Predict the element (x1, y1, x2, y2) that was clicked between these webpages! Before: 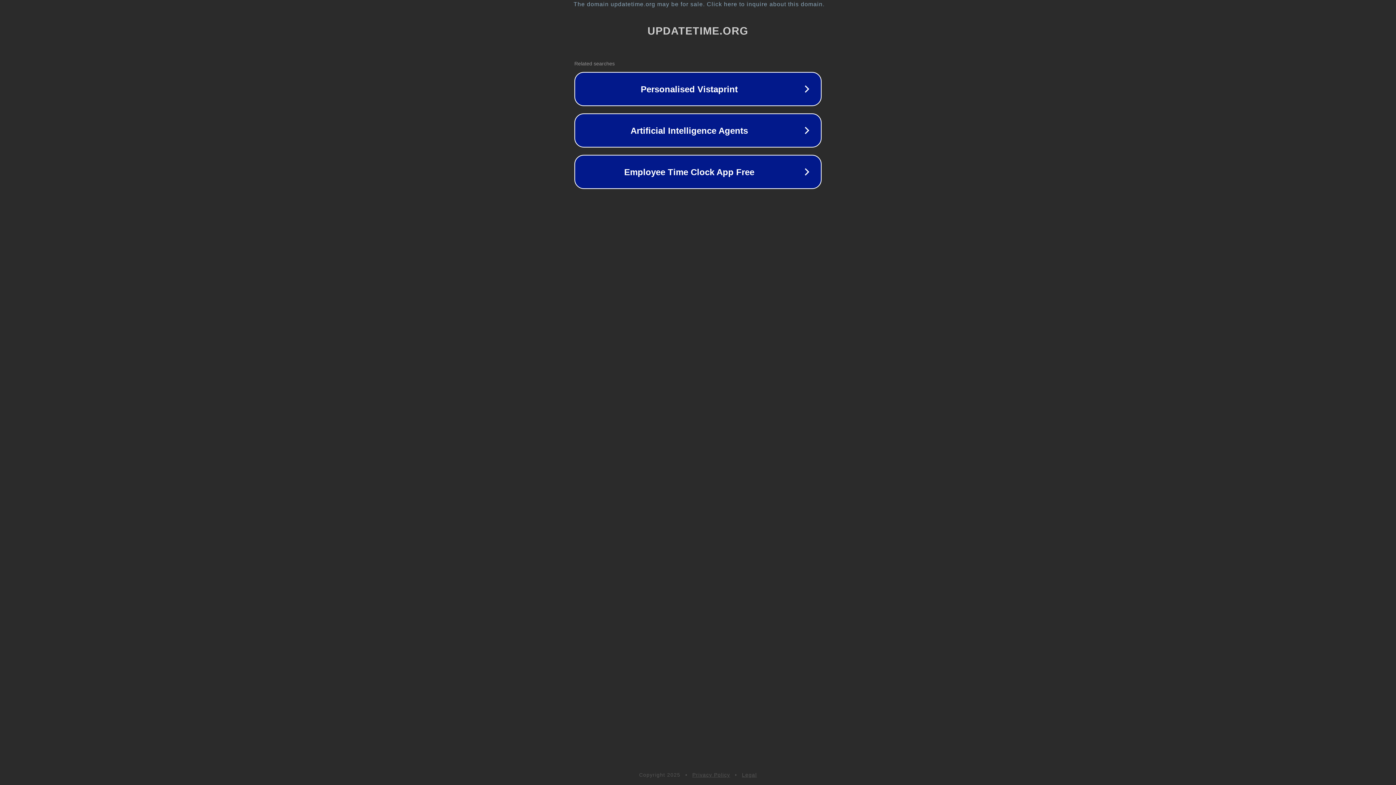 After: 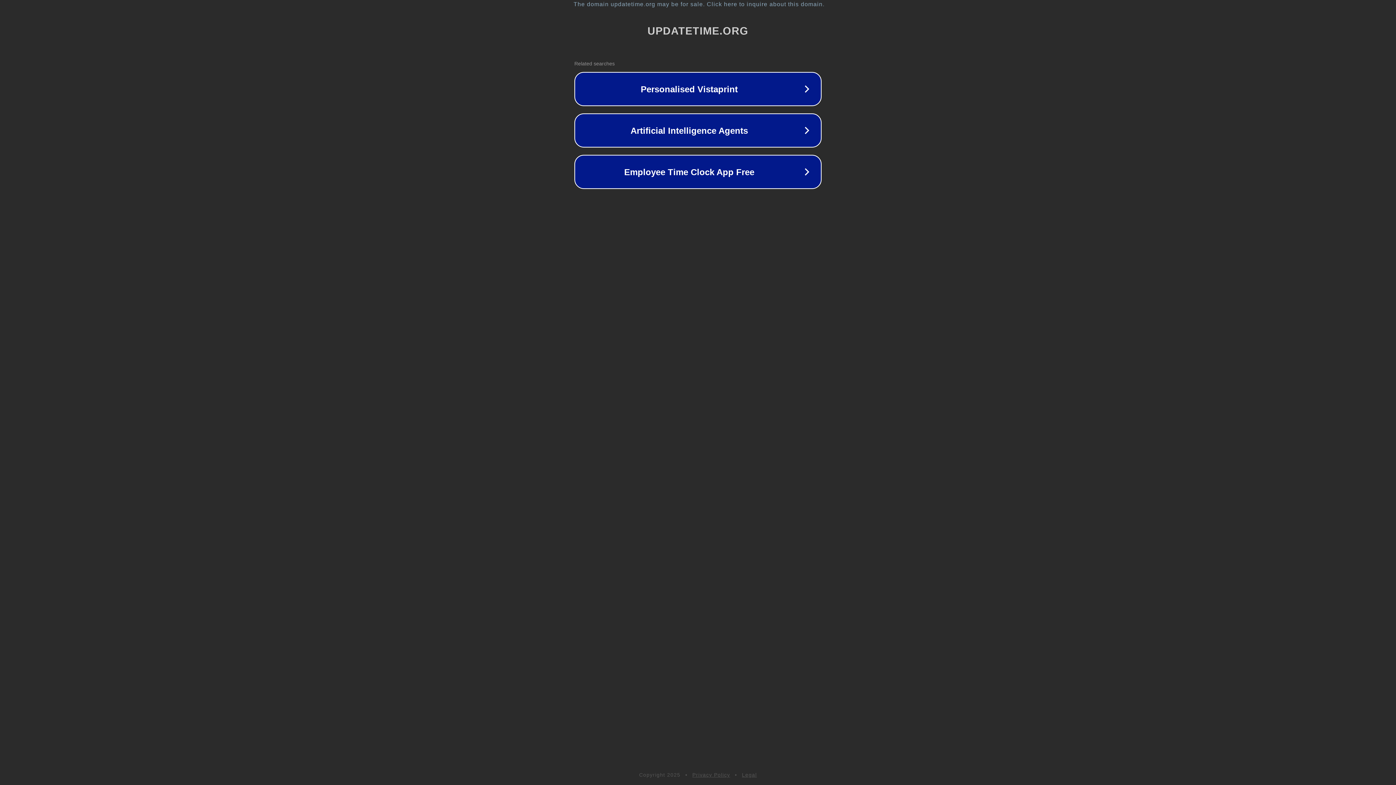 Action: label: Privacy Policy bbox: (692, 772, 730, 778)